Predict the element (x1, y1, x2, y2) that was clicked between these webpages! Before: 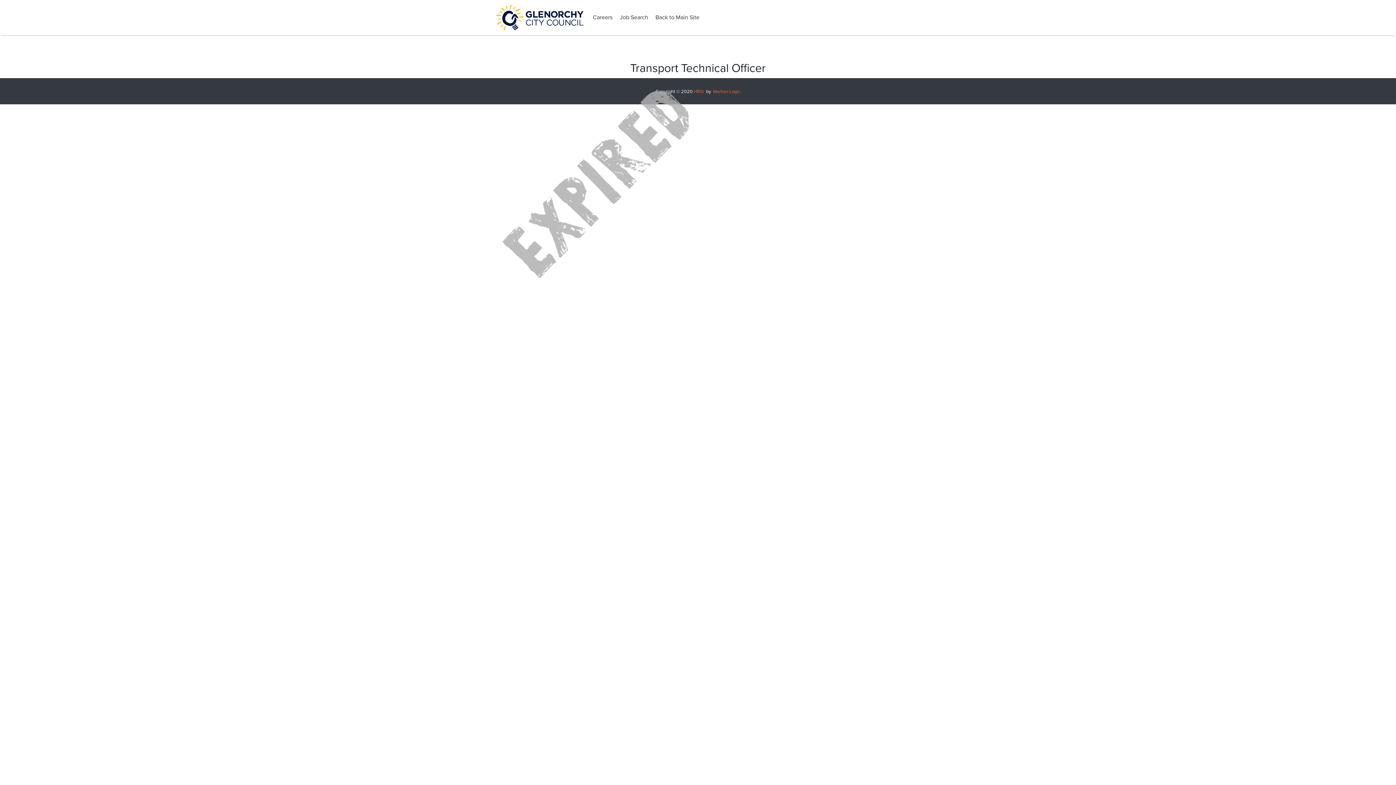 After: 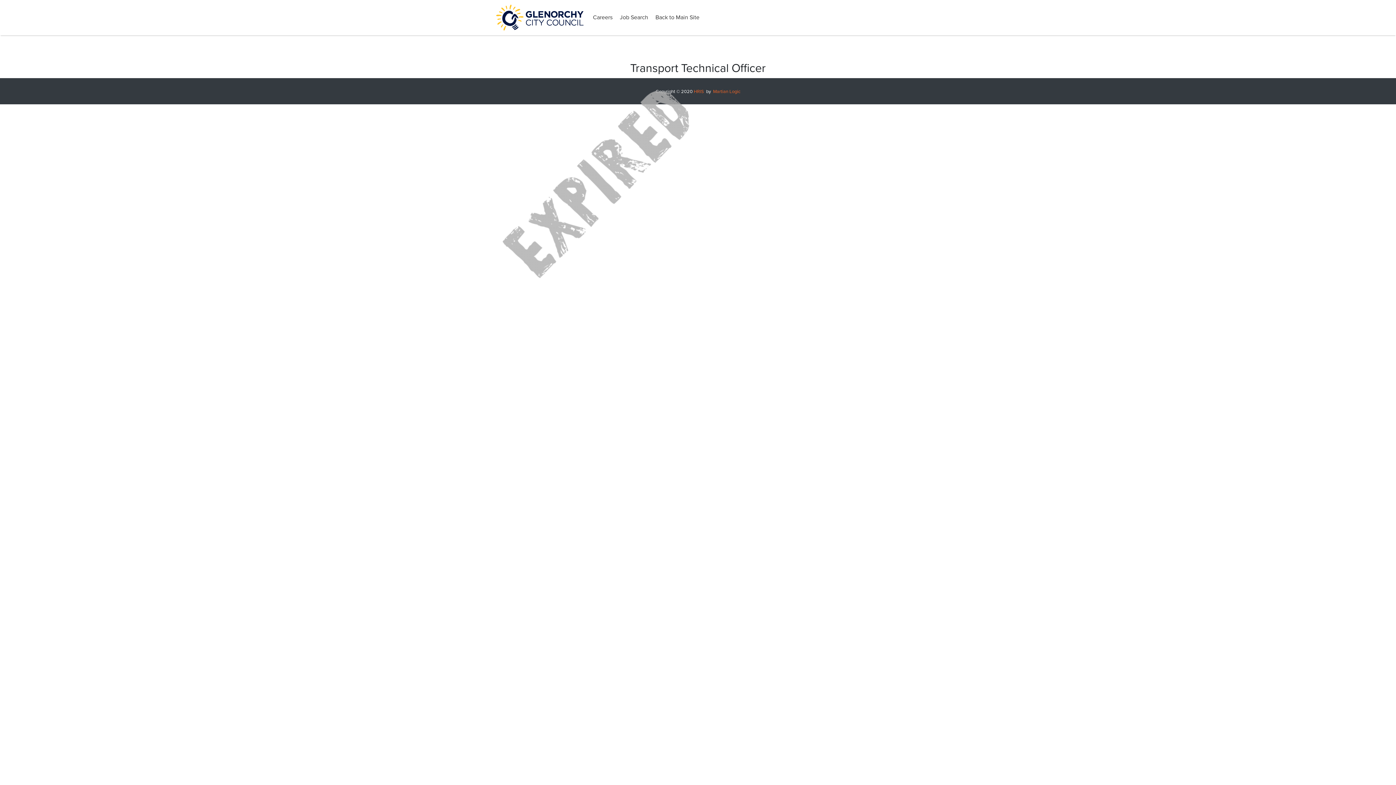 Action: bbox: (496, 2, 583, 32)